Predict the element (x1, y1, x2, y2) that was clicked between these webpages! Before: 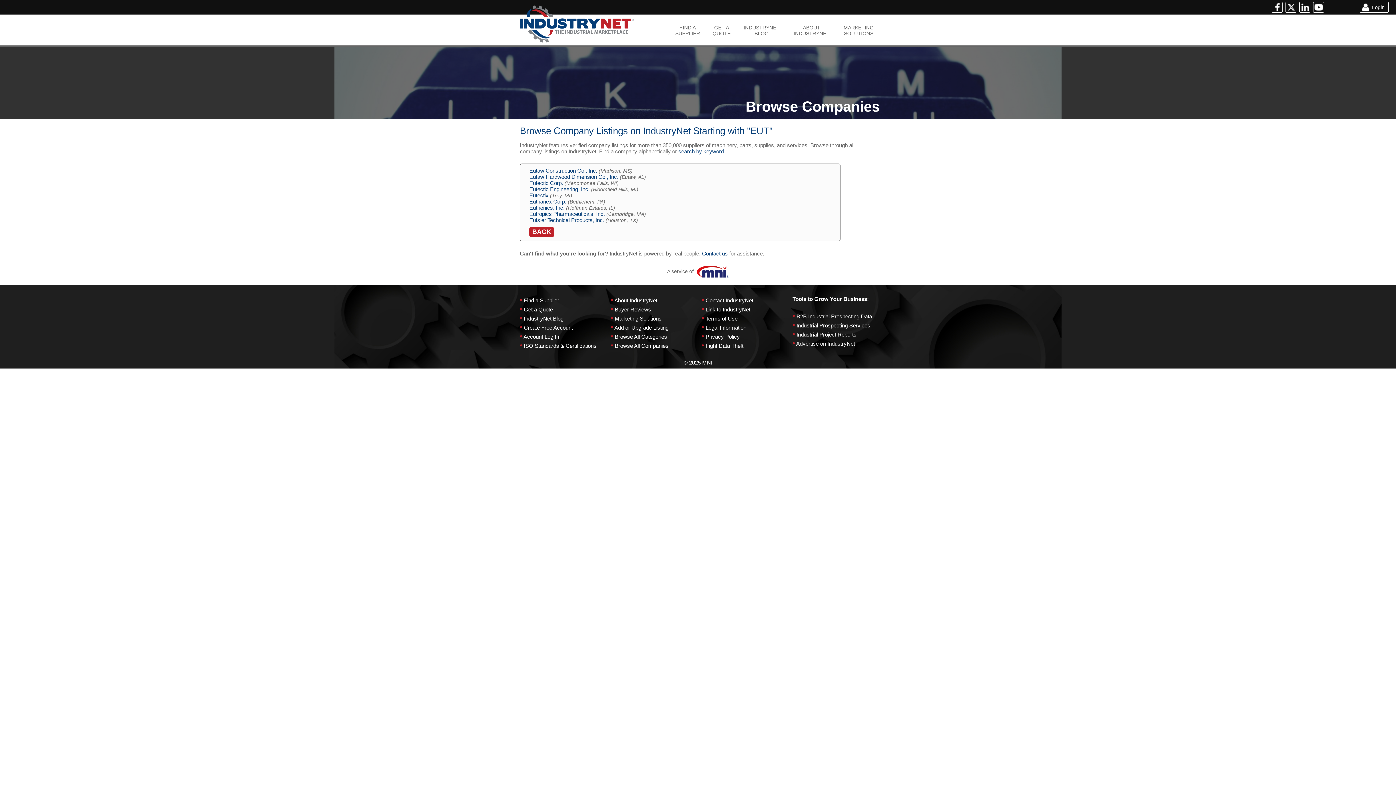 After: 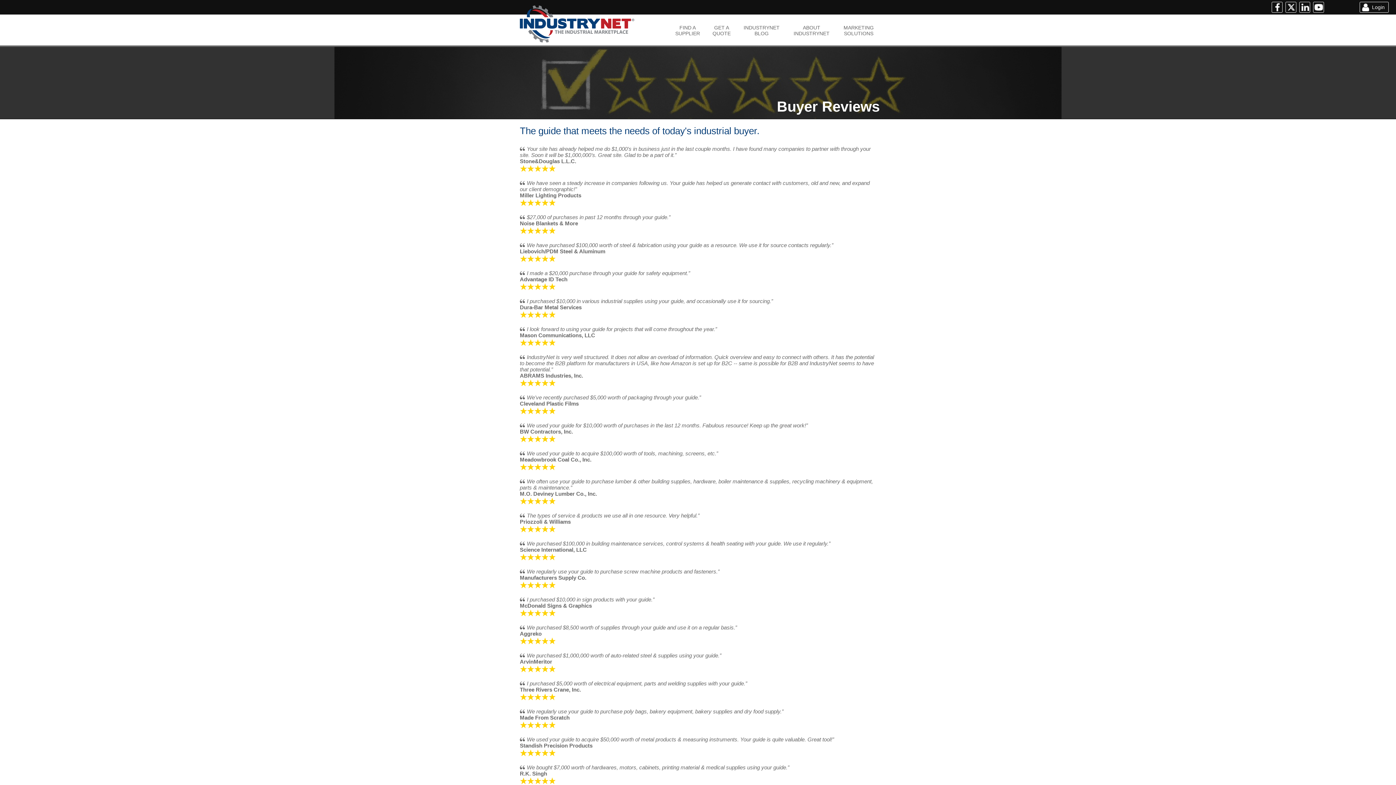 Action: label: Buyer Reviews bbox: (614, 306, 651, 312)